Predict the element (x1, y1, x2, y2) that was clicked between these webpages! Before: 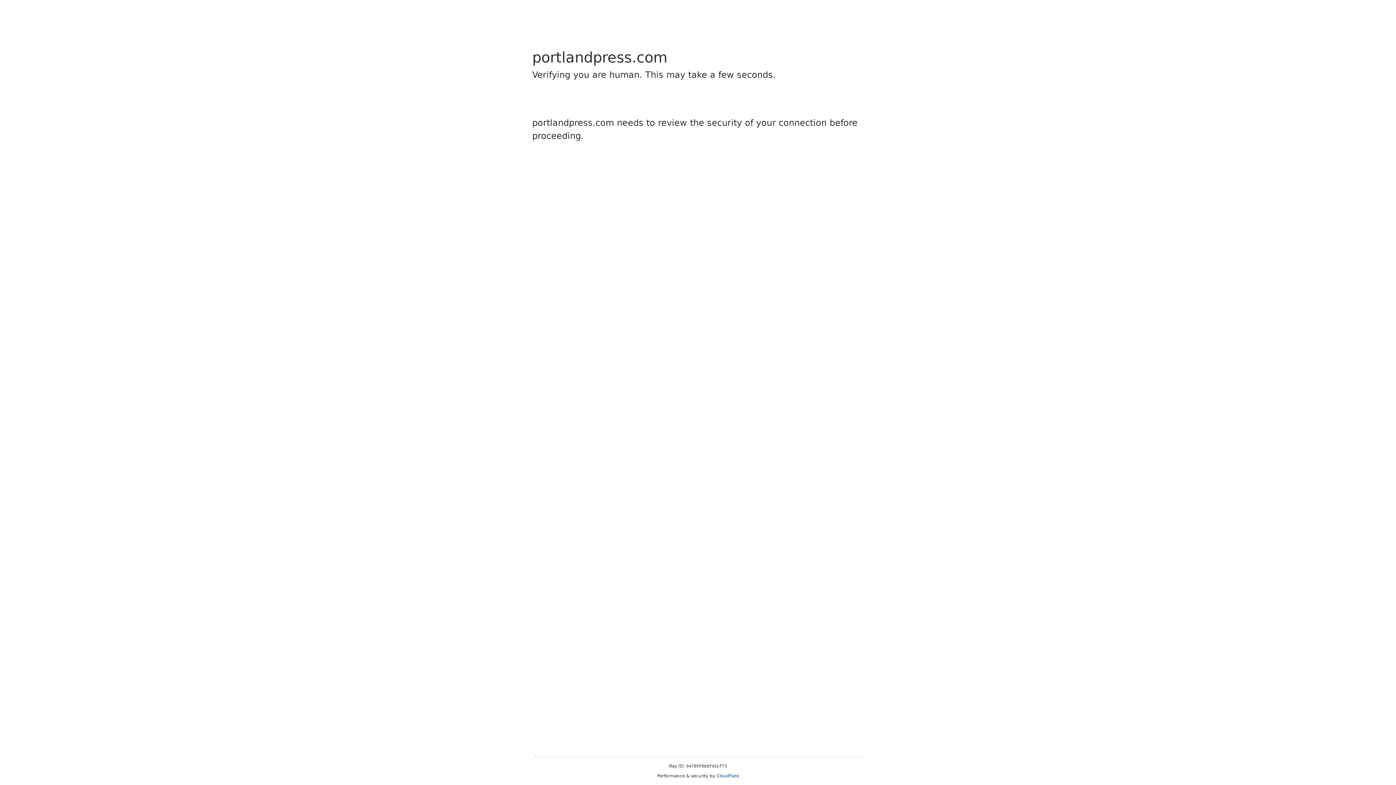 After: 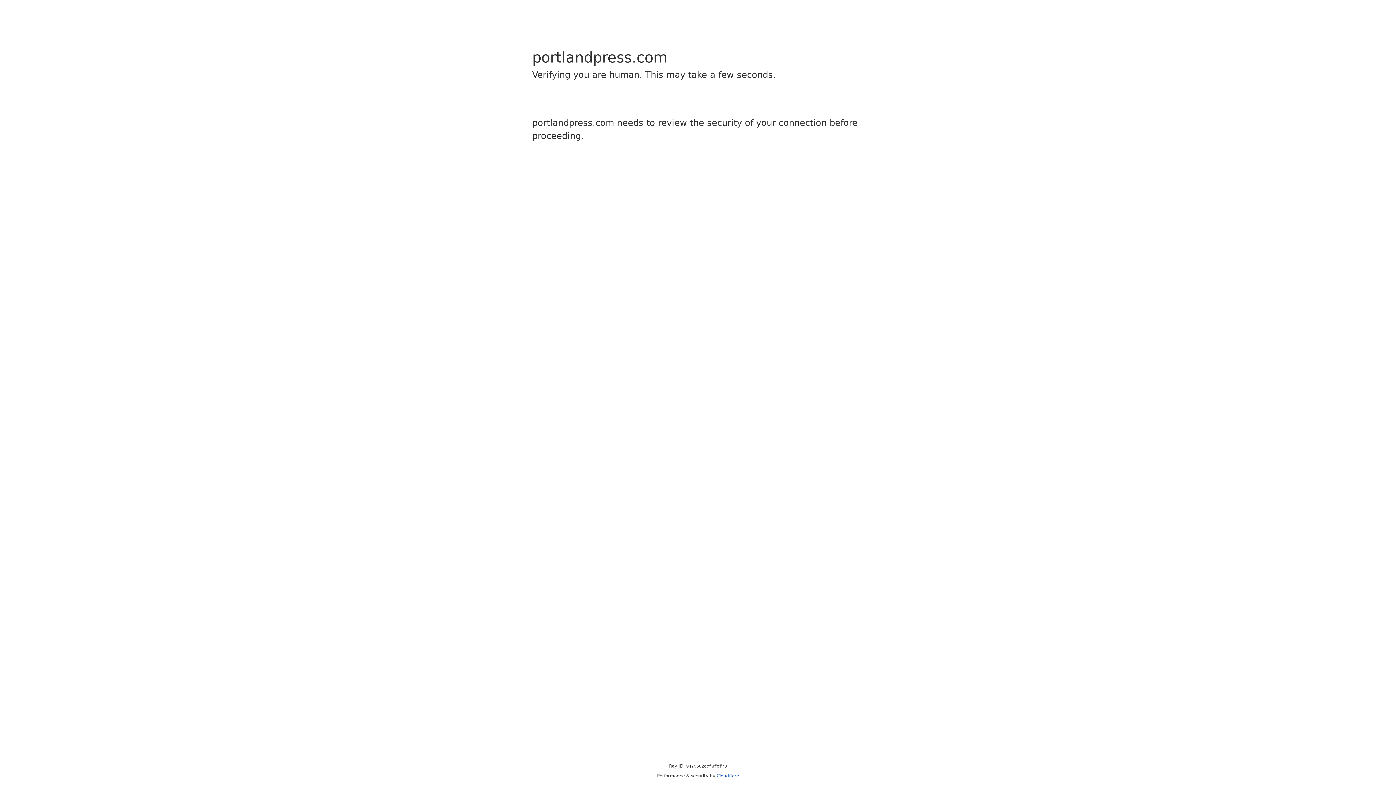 Action: label: Cloudflare bbox: (716, 773, 739, 778)